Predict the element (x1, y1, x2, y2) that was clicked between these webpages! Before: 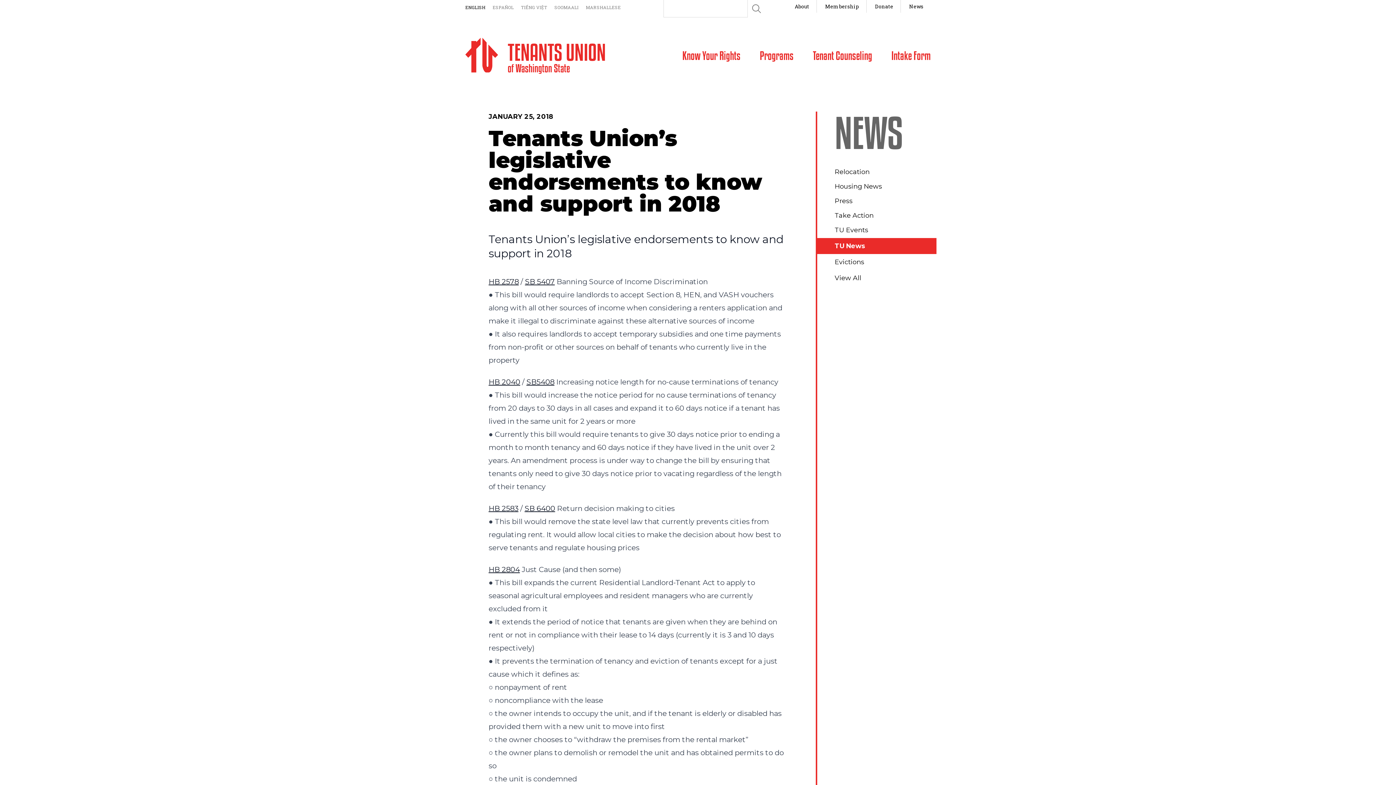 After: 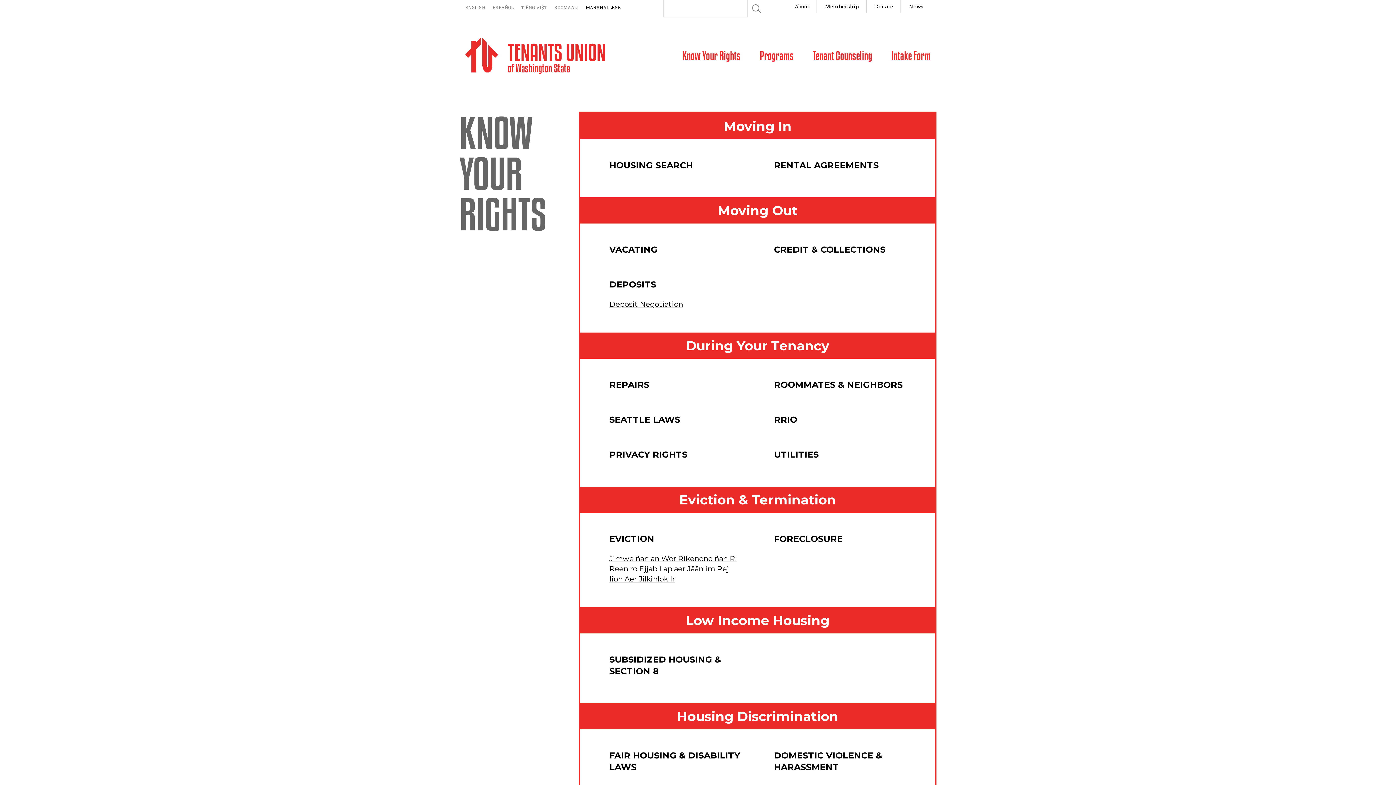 Action: bbox: (586, 4, 626, 10) label: MARSHALLESE